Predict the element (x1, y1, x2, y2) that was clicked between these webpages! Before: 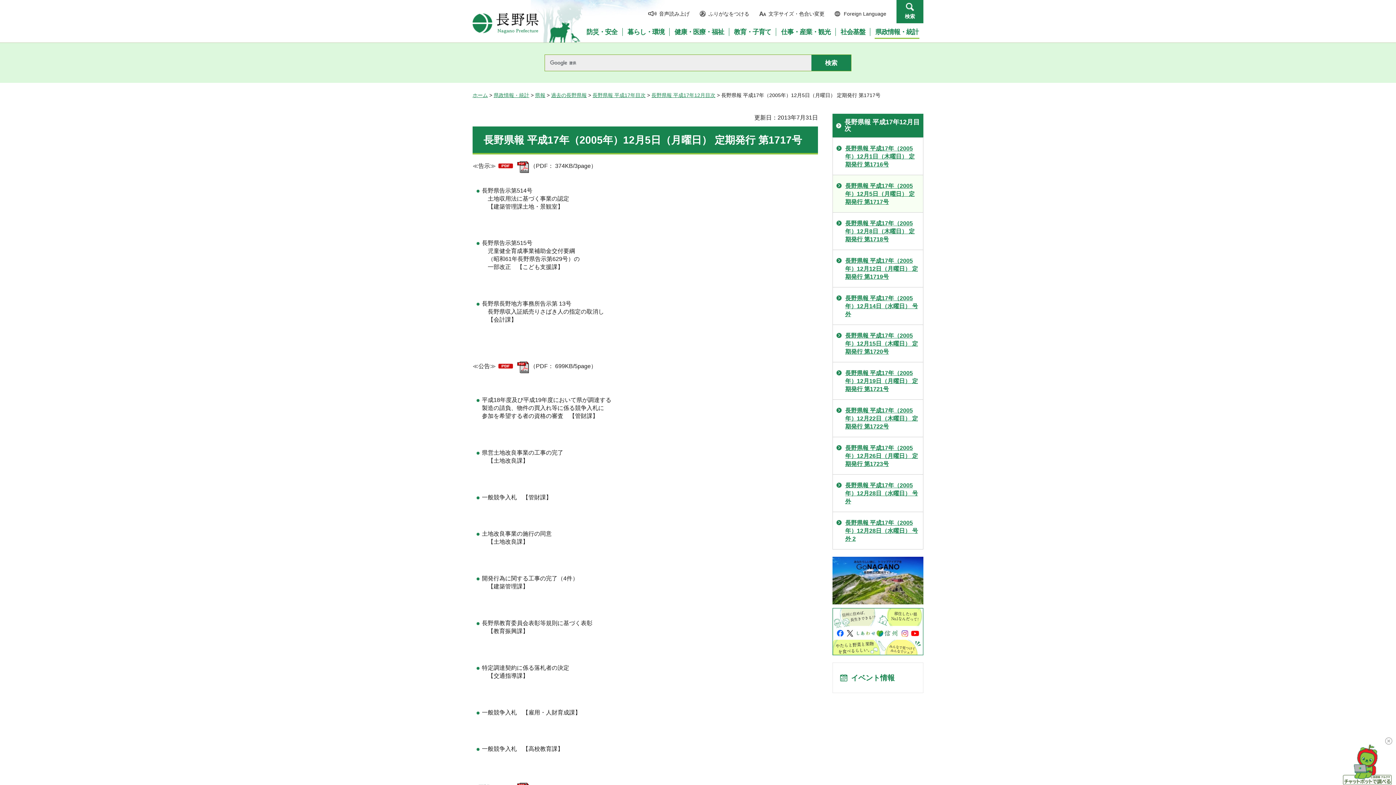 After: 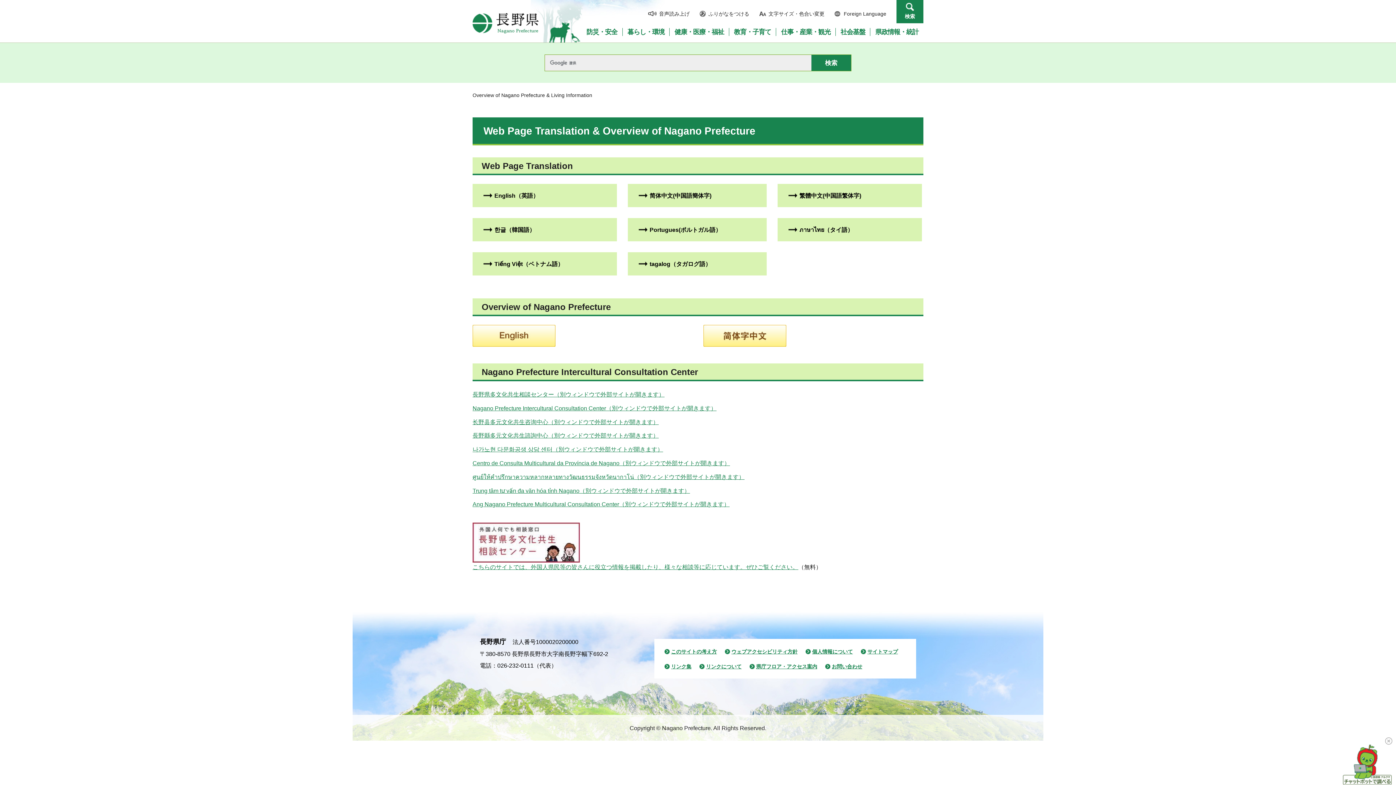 Action: label: Foreign Language bbox: (834, 10, 886, 16)